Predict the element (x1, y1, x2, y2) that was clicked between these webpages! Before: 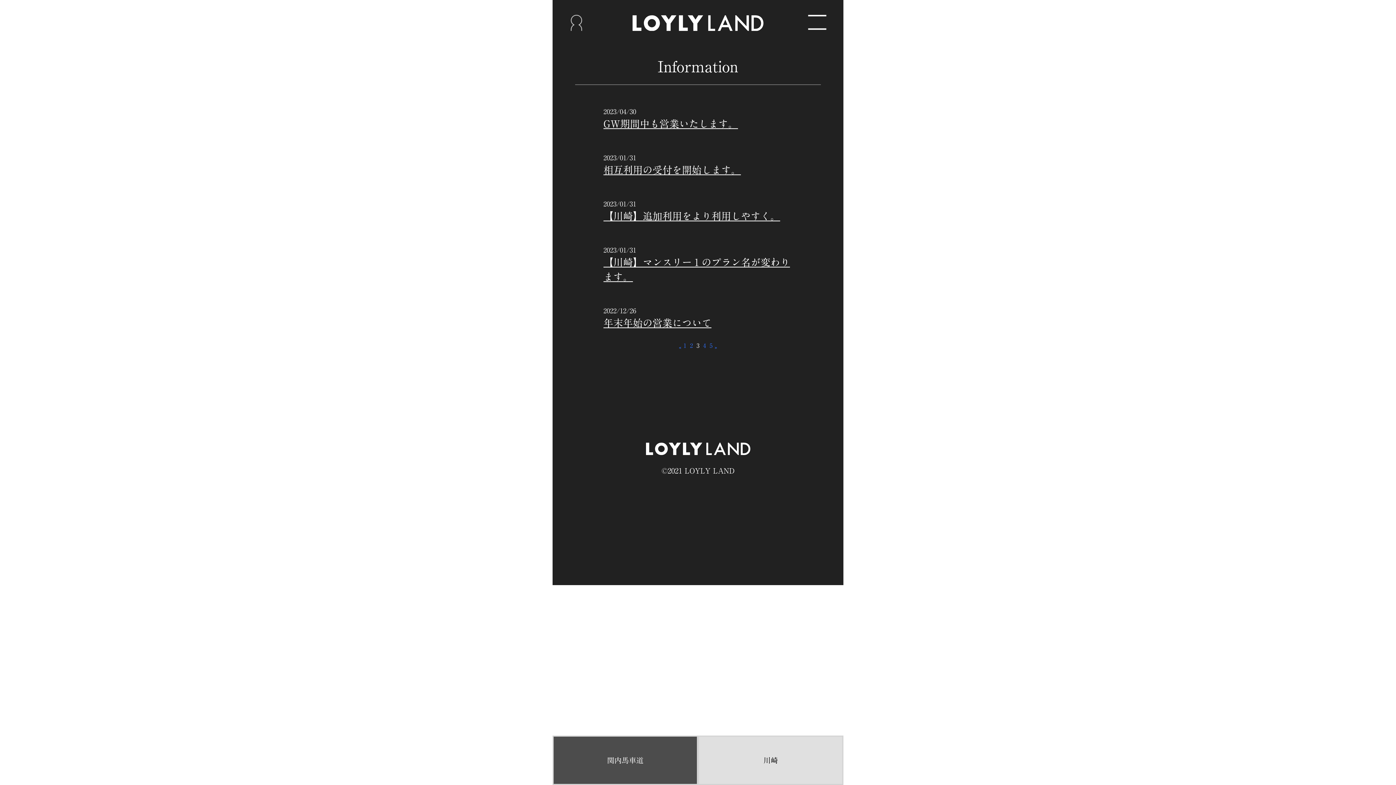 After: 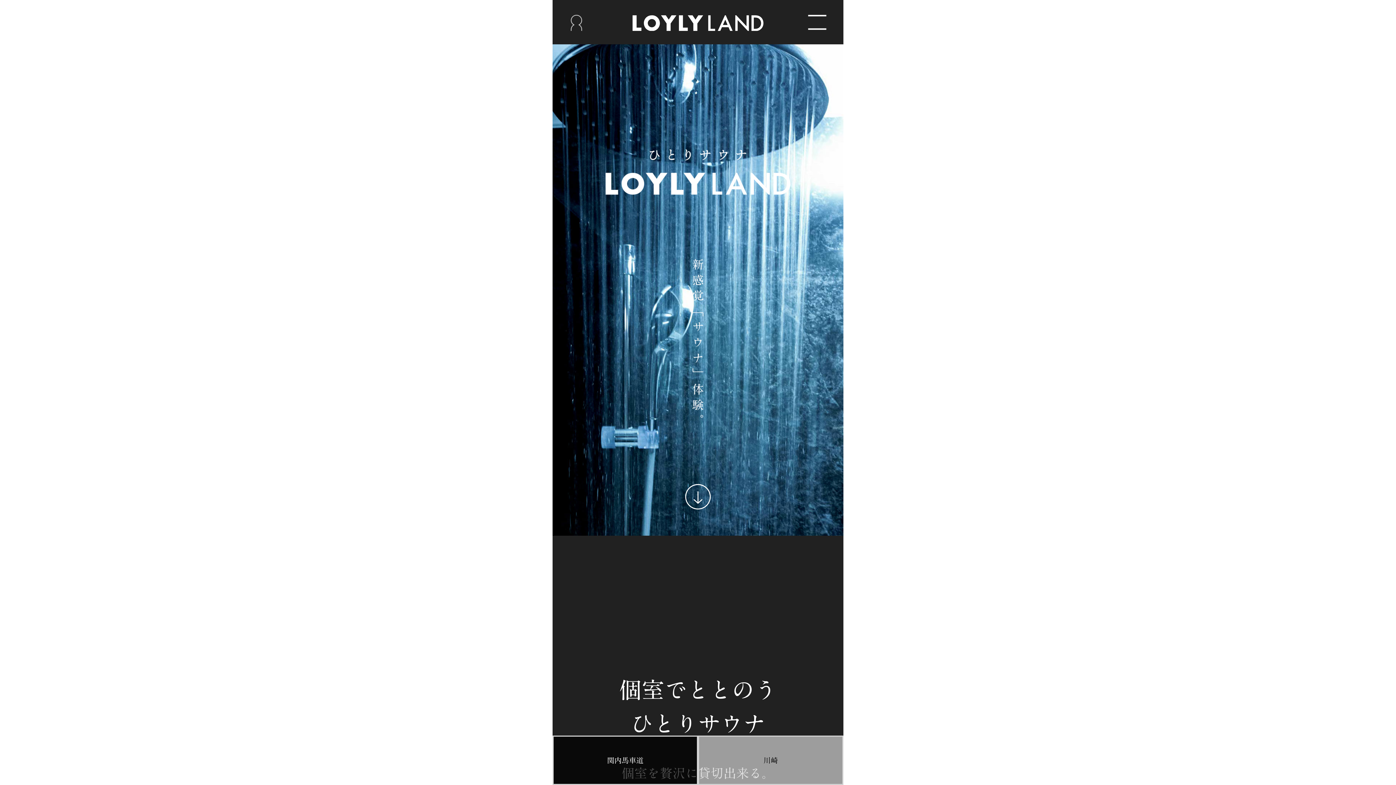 Action: bbox: (632, 17, 763, 28)